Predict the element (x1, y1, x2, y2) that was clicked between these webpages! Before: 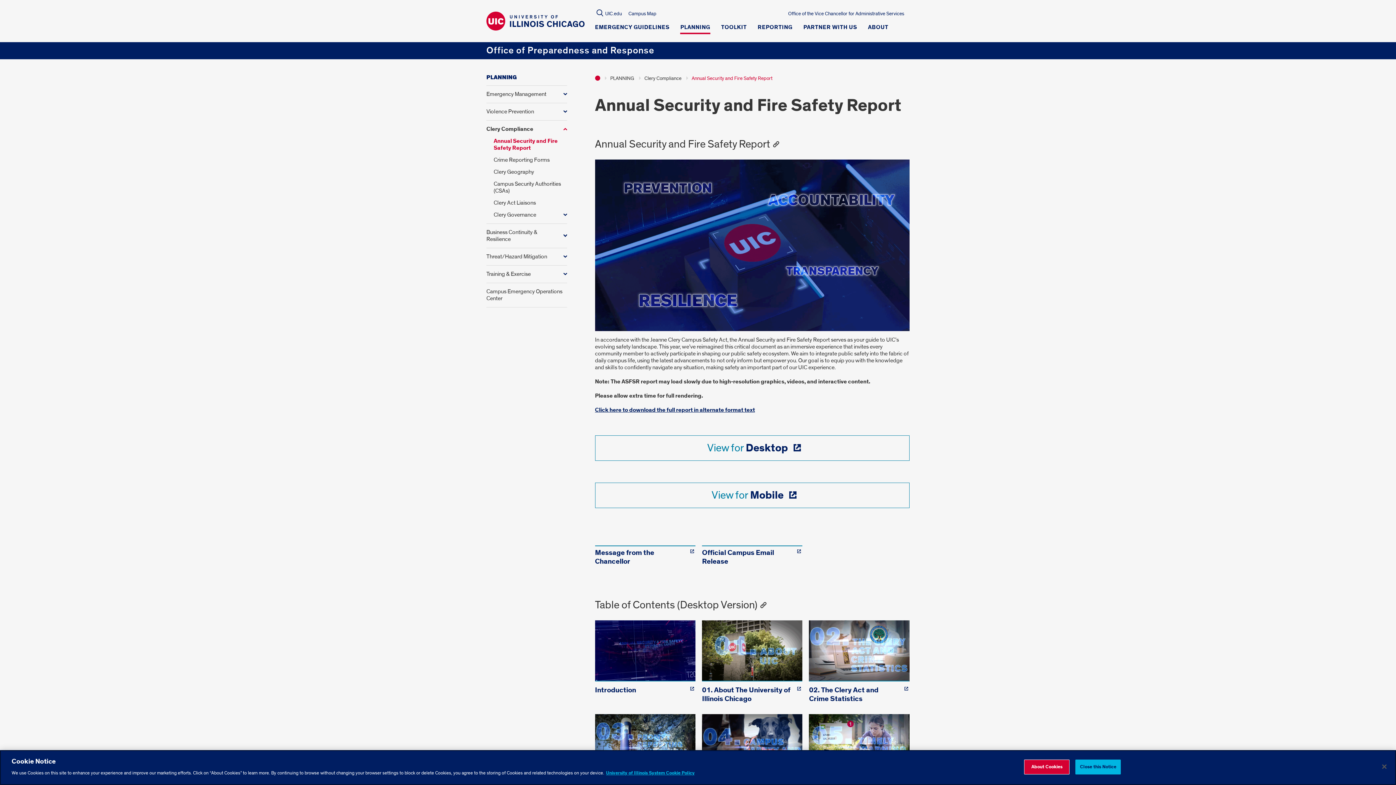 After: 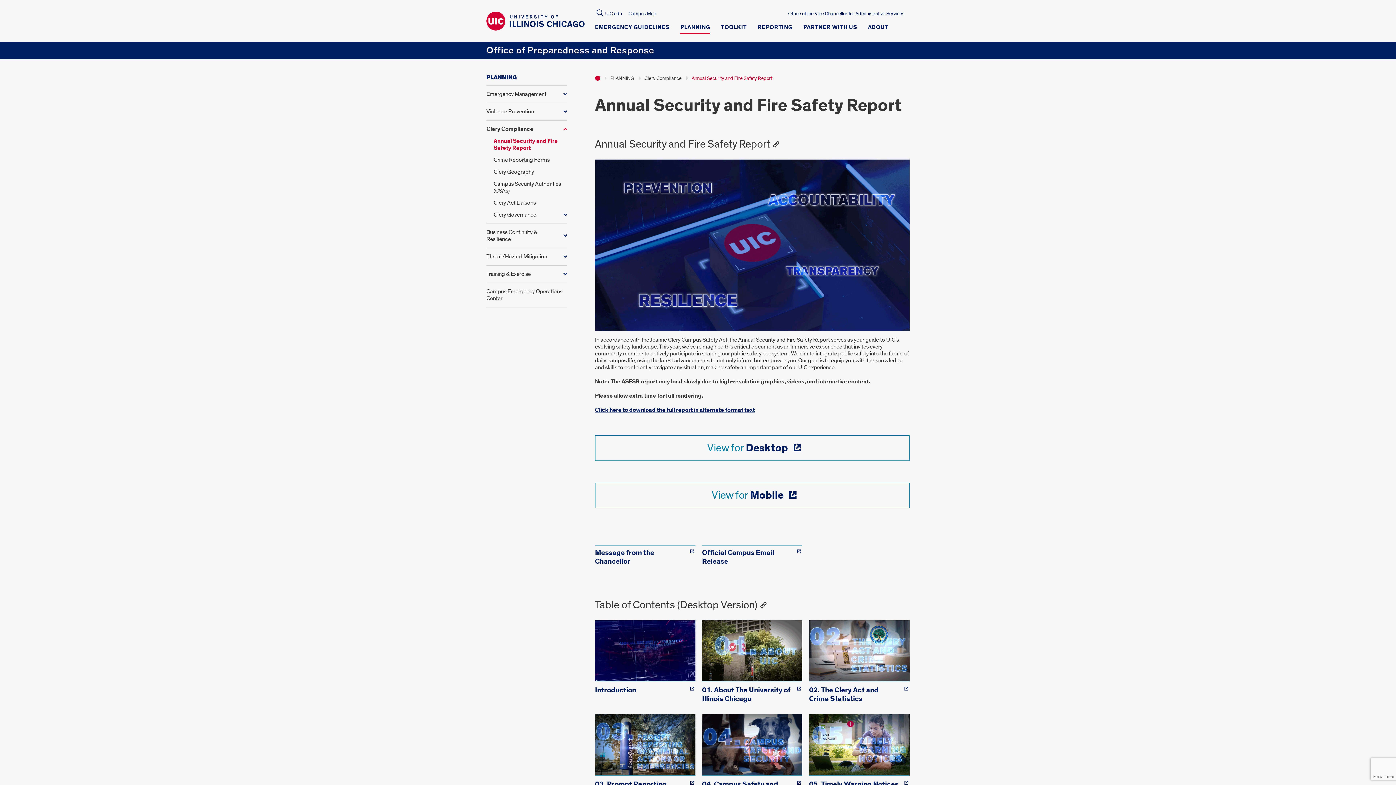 Action: bbox: (493, 135, 567, 154) label: Annual Security and Fire Safety Report